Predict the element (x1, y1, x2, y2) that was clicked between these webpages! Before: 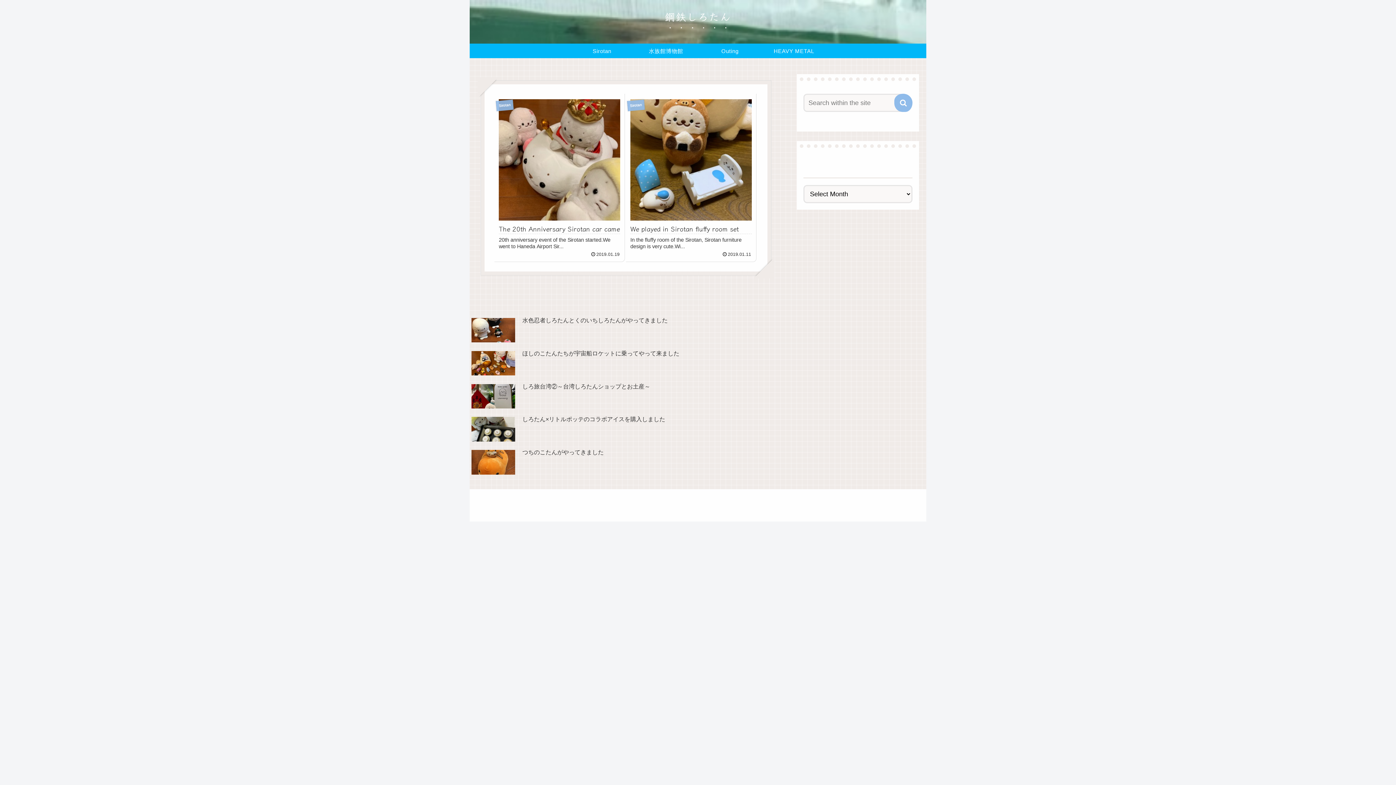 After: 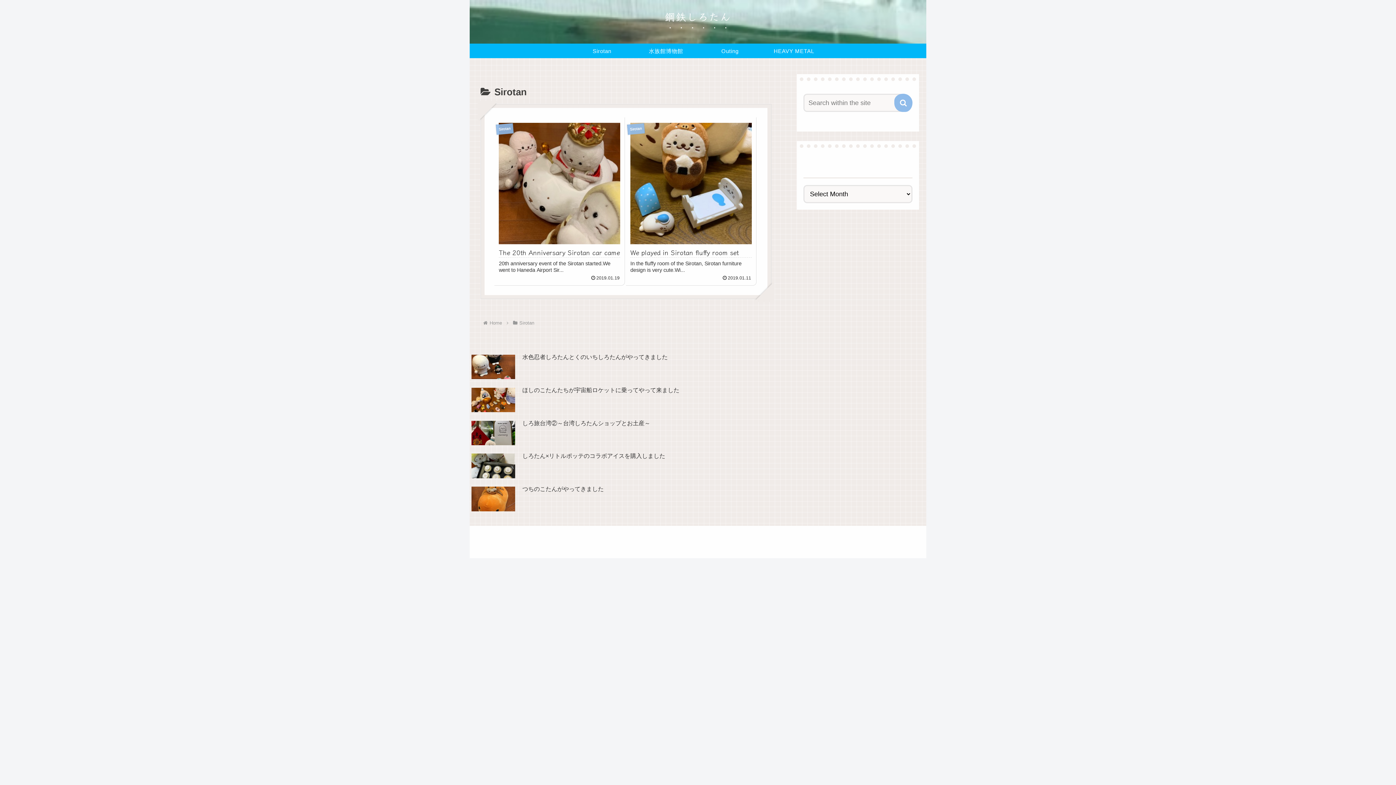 Action: label: Sirotan bbox: (570, 43, 634, 58)